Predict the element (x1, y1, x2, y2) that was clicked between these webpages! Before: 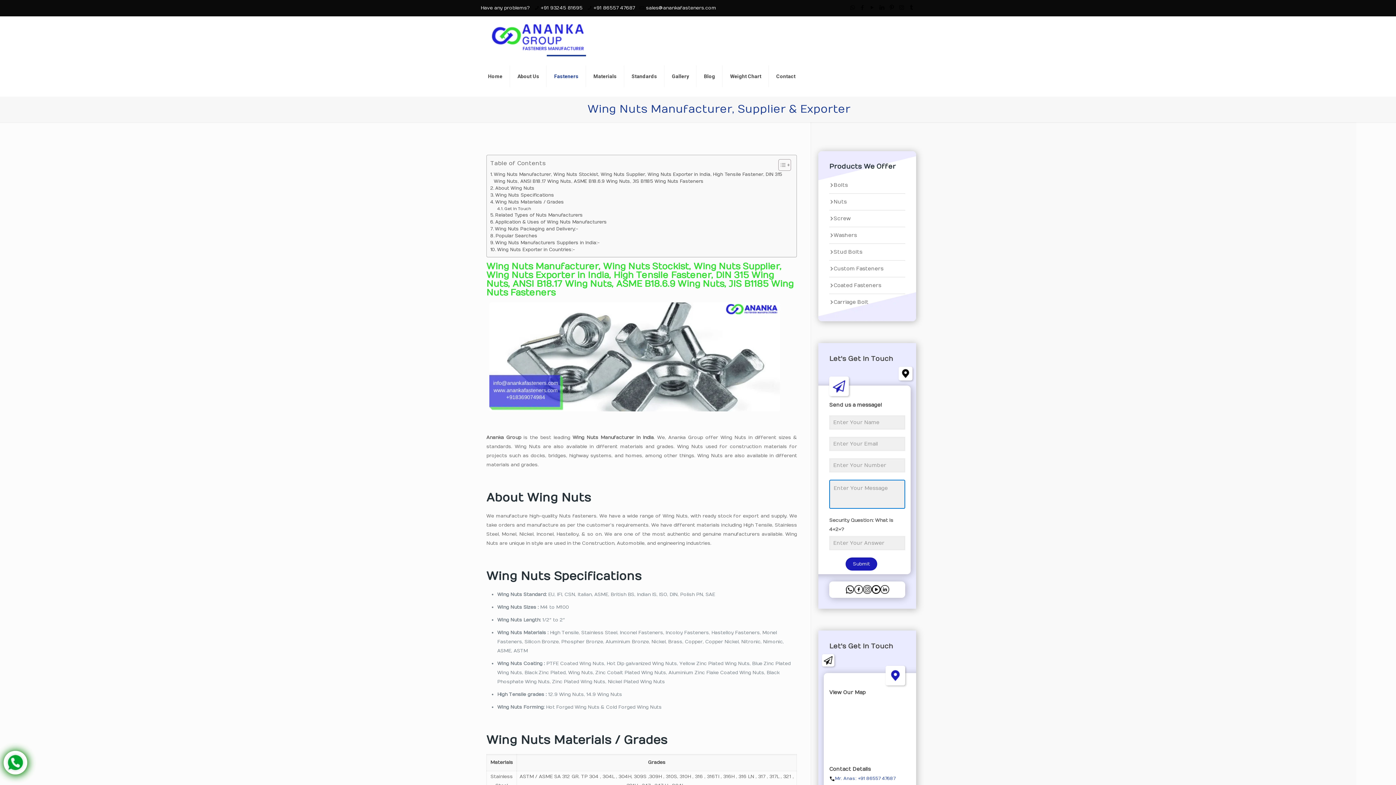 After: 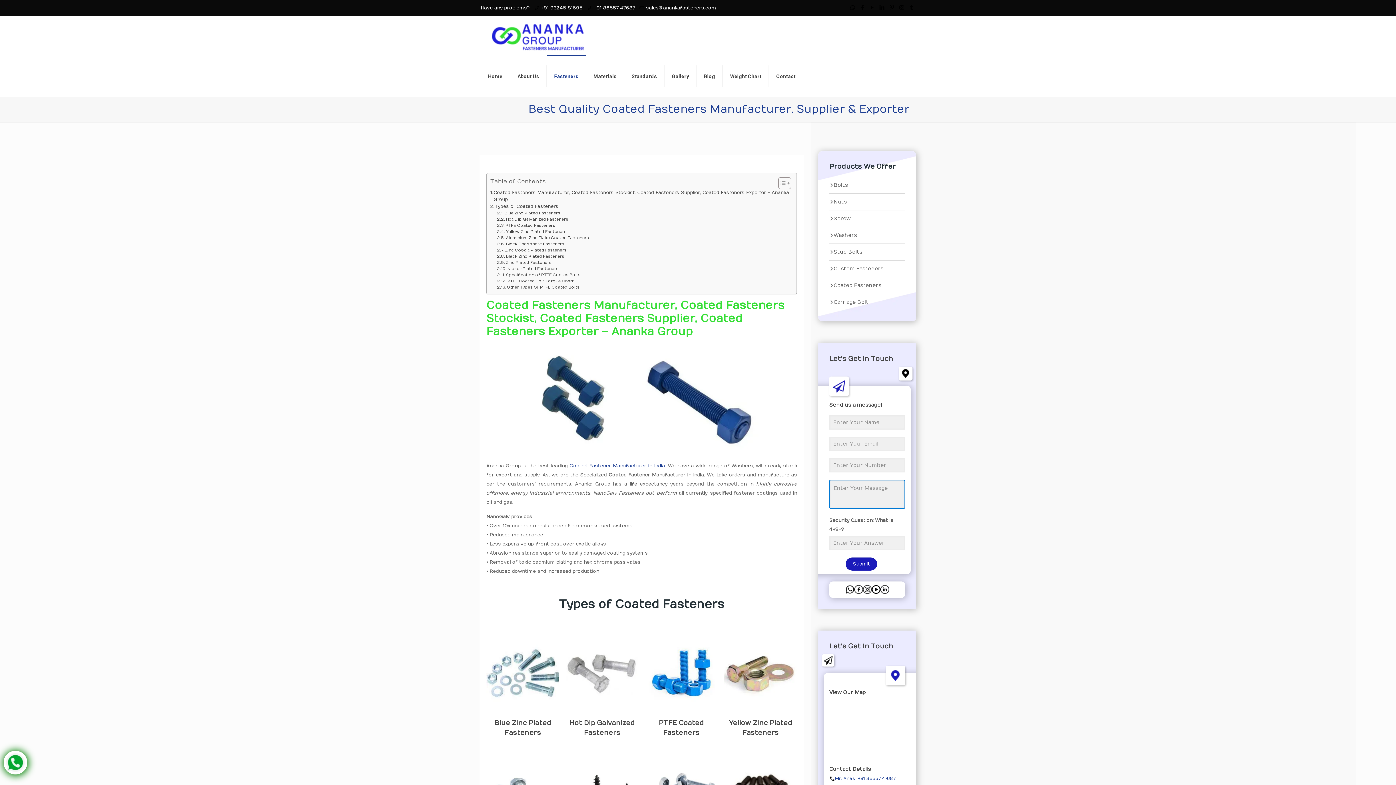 Action: bbox: (833, 281, 881, 290) label: Coated Fasteners